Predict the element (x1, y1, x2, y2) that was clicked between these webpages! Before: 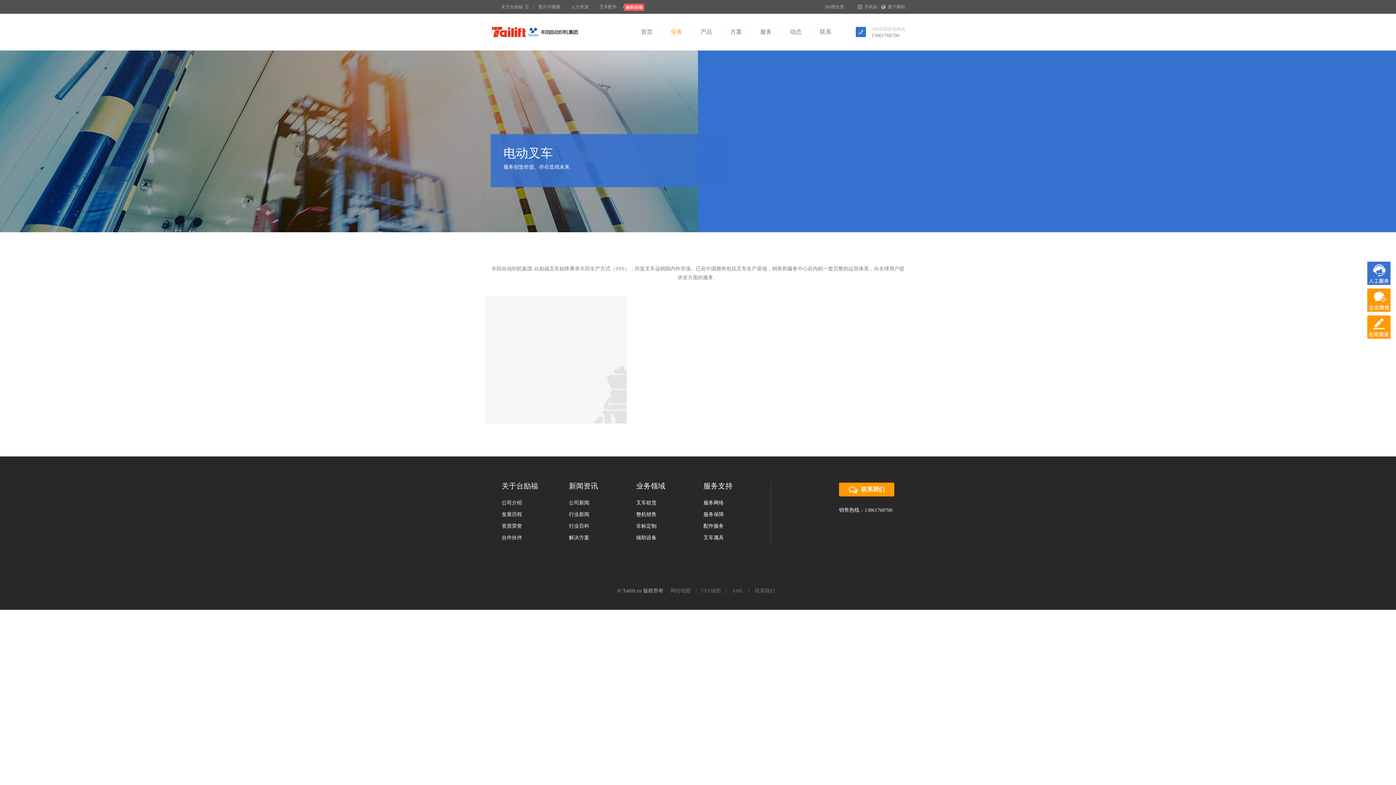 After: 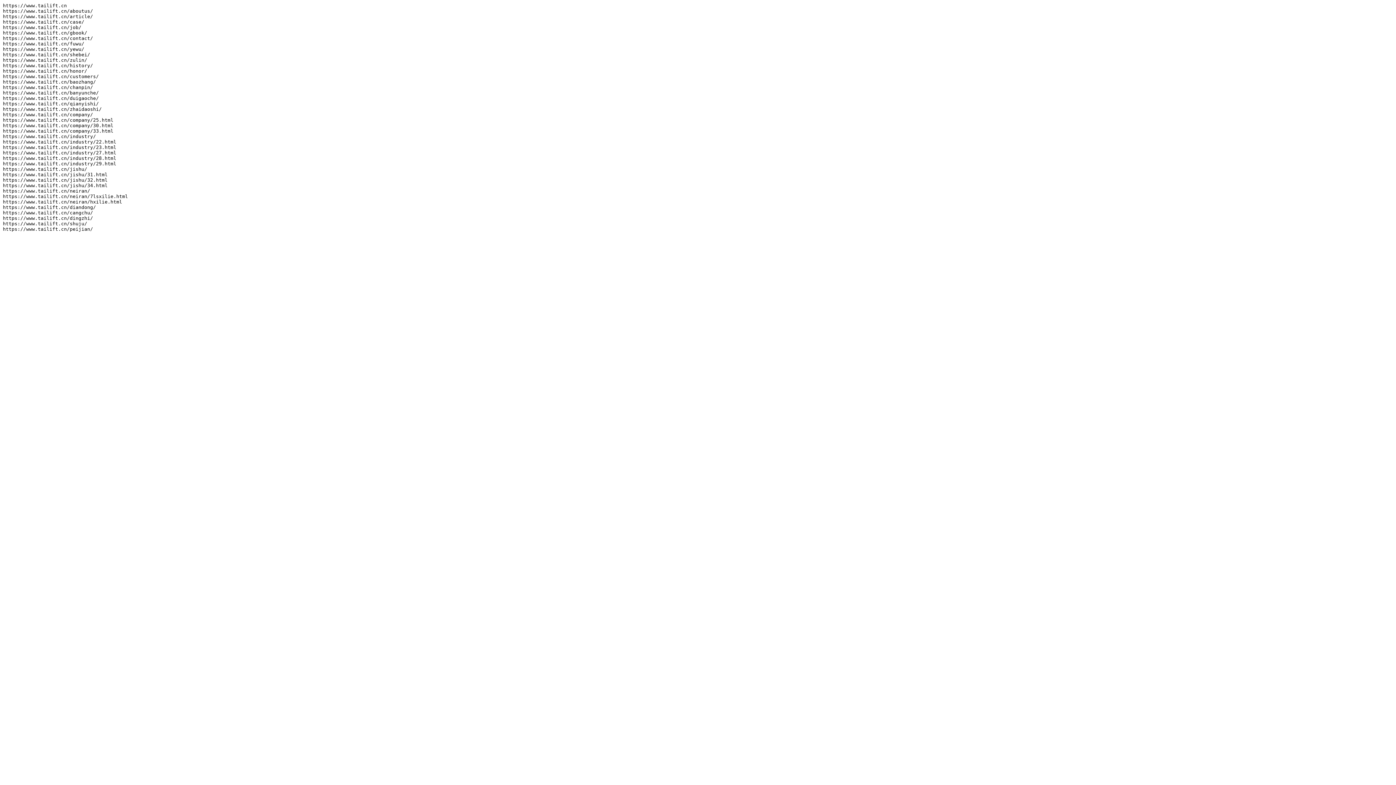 Action: bbox: (700, 586, 721, 595) label: TXT地图